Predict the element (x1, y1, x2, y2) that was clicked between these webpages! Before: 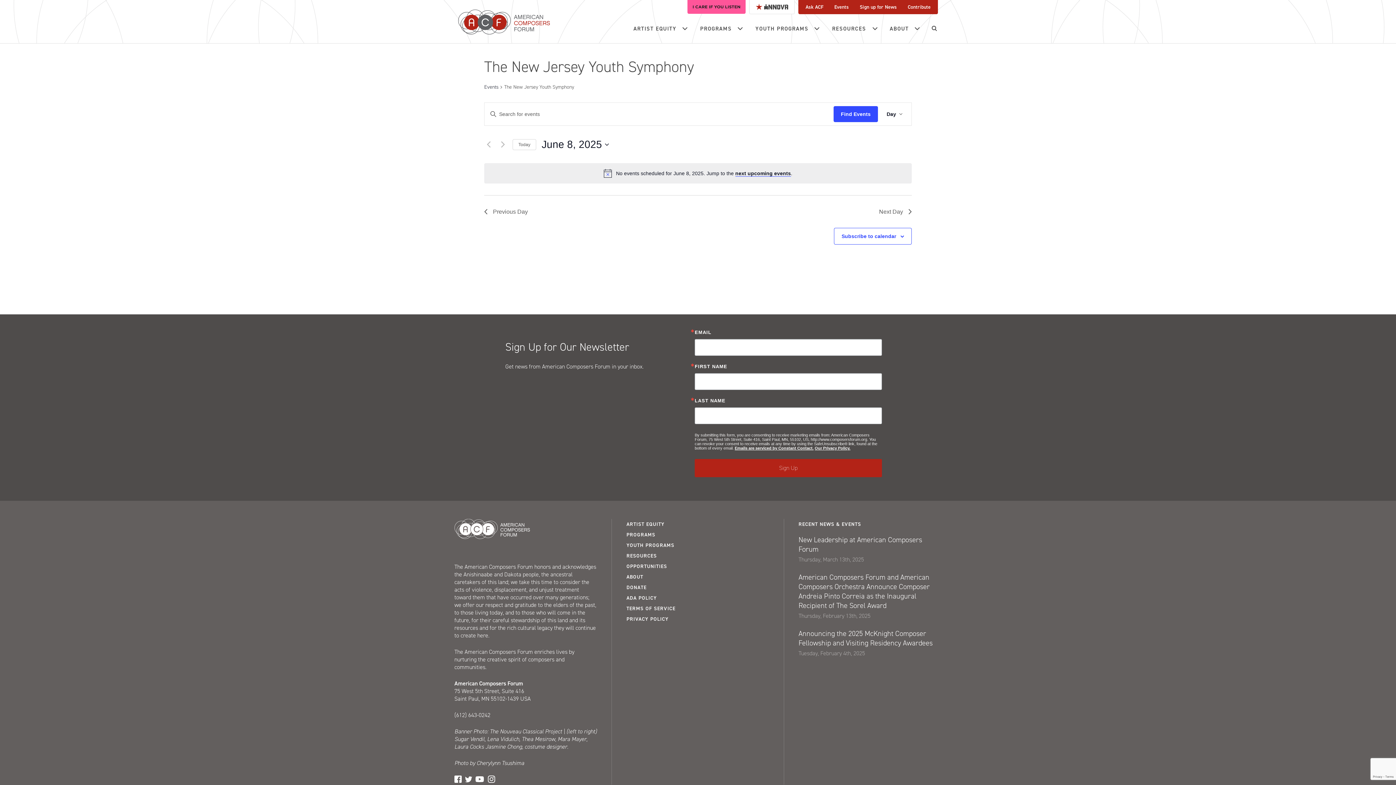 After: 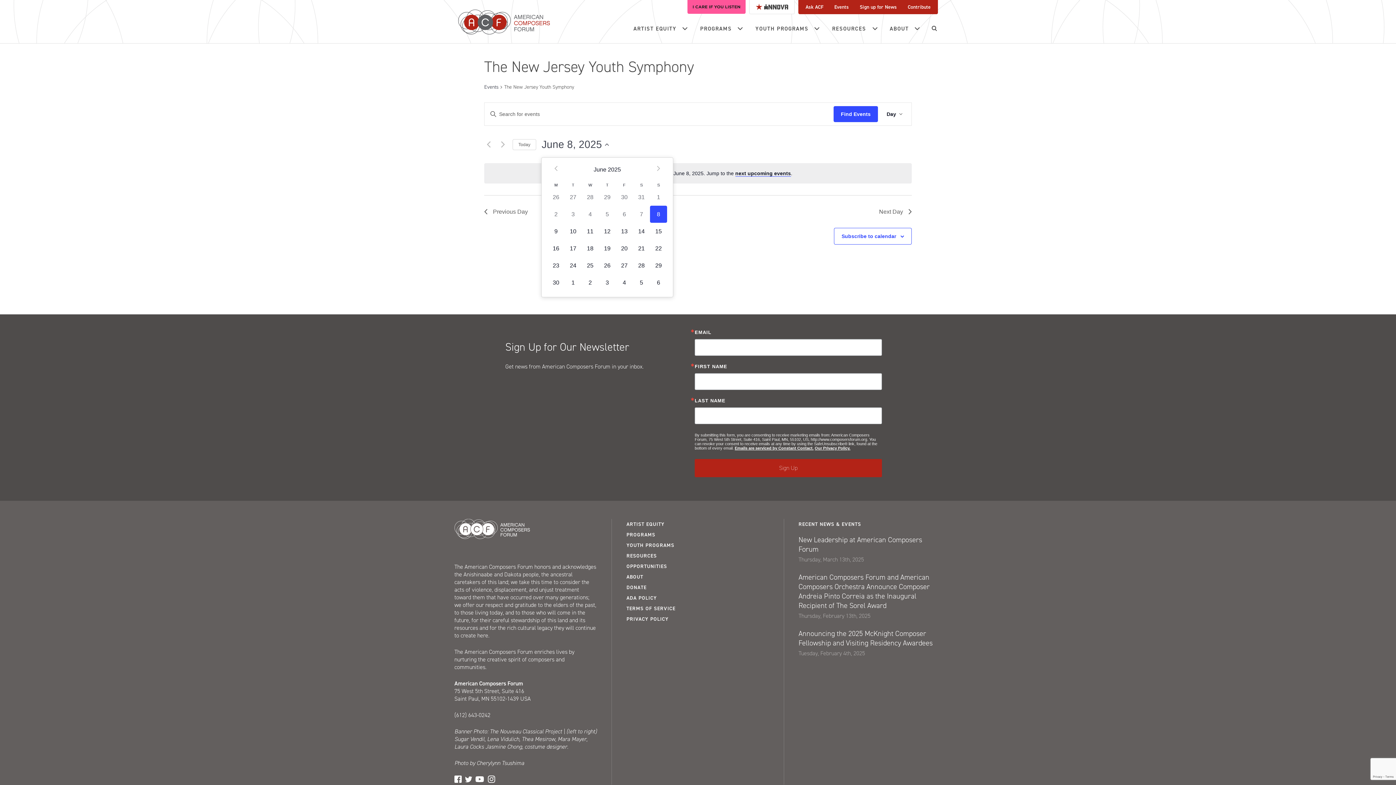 Action: label: Click to toggle datepicker bbox: (541, 137, 609, 151)